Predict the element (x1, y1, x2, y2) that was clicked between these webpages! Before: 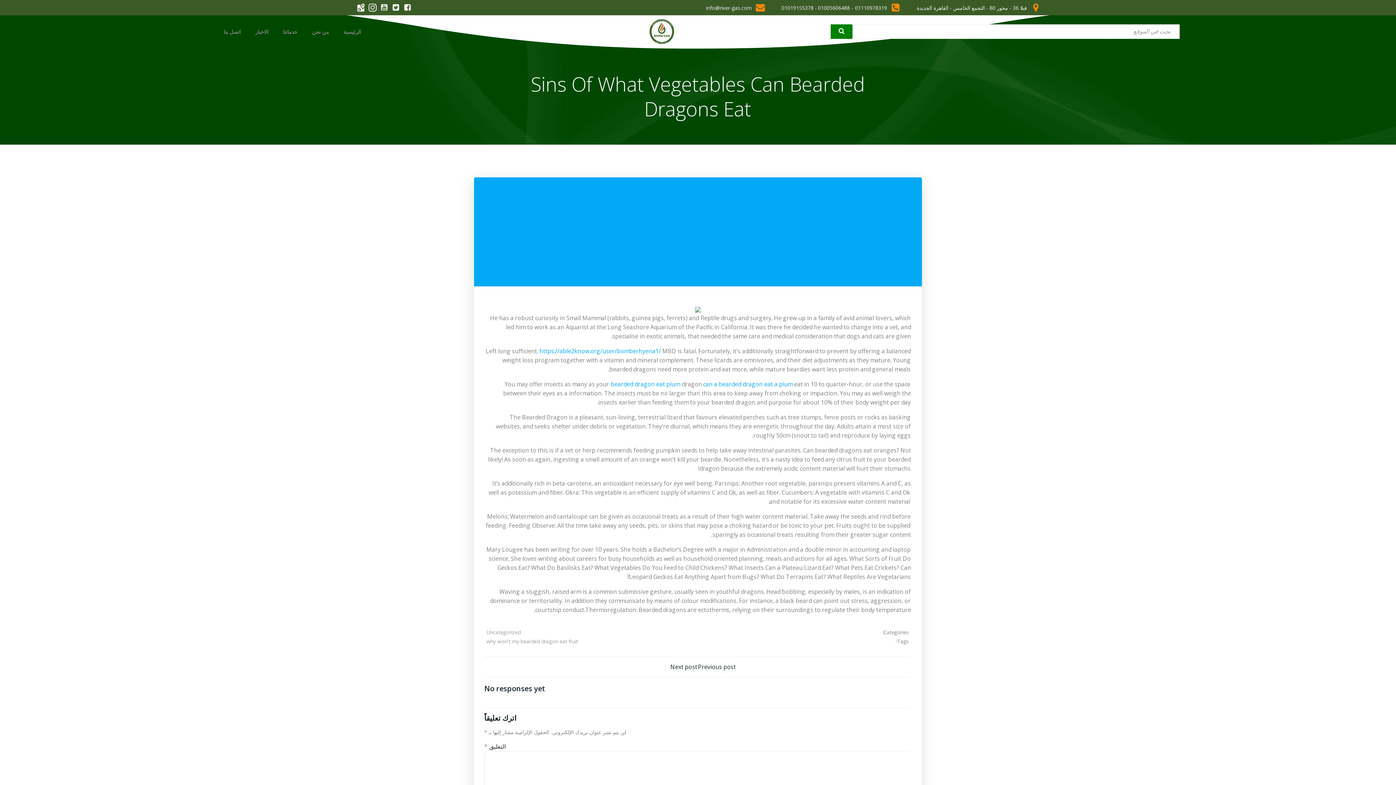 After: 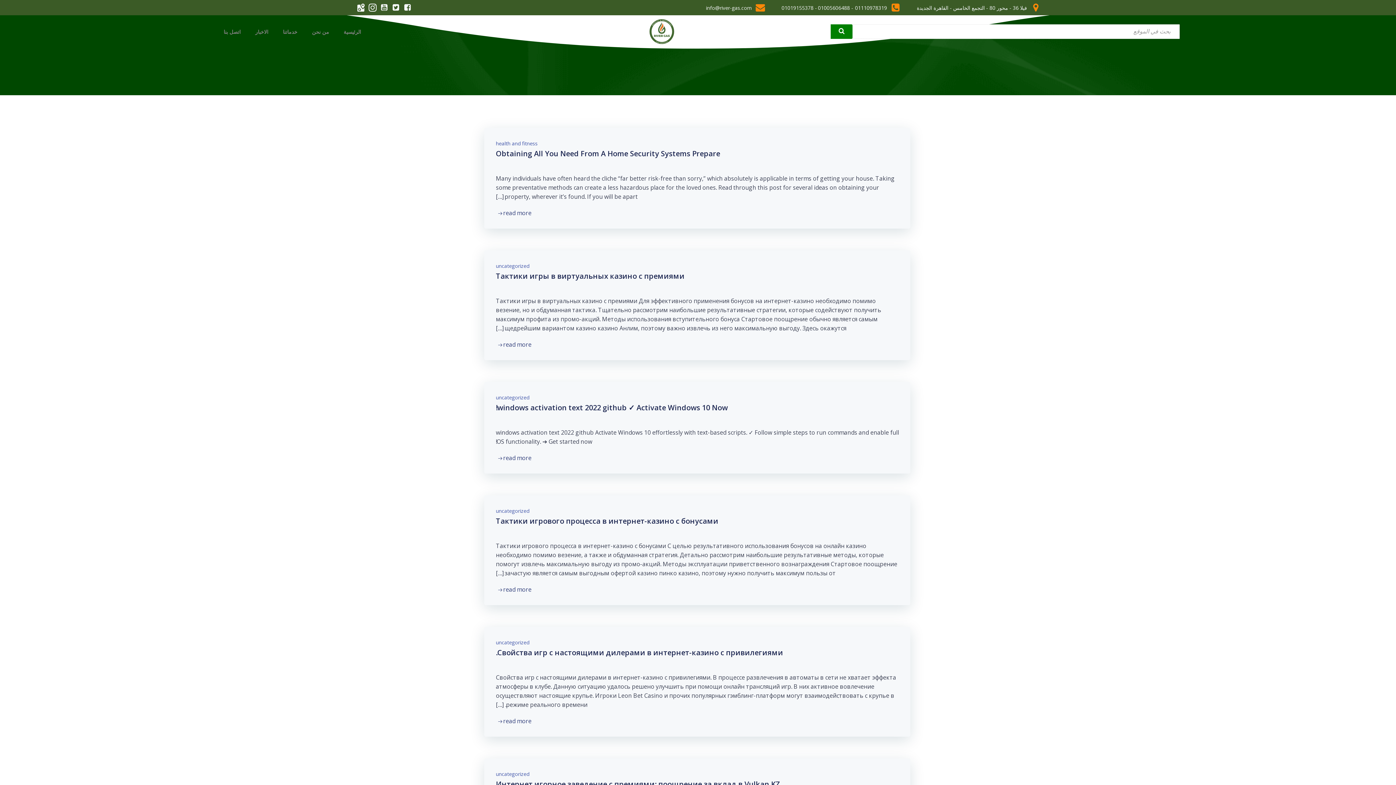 Action: bbox: (830, 24, 852, 38)